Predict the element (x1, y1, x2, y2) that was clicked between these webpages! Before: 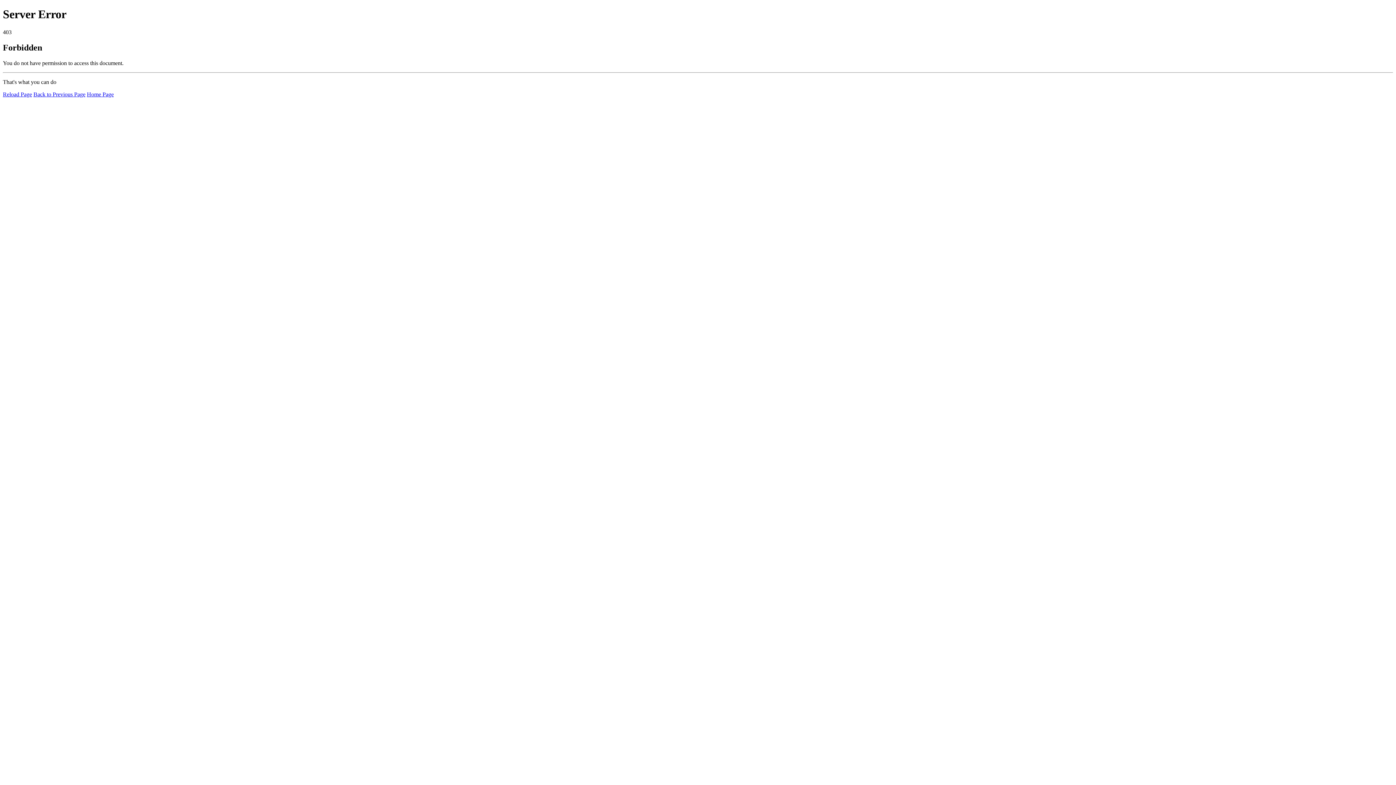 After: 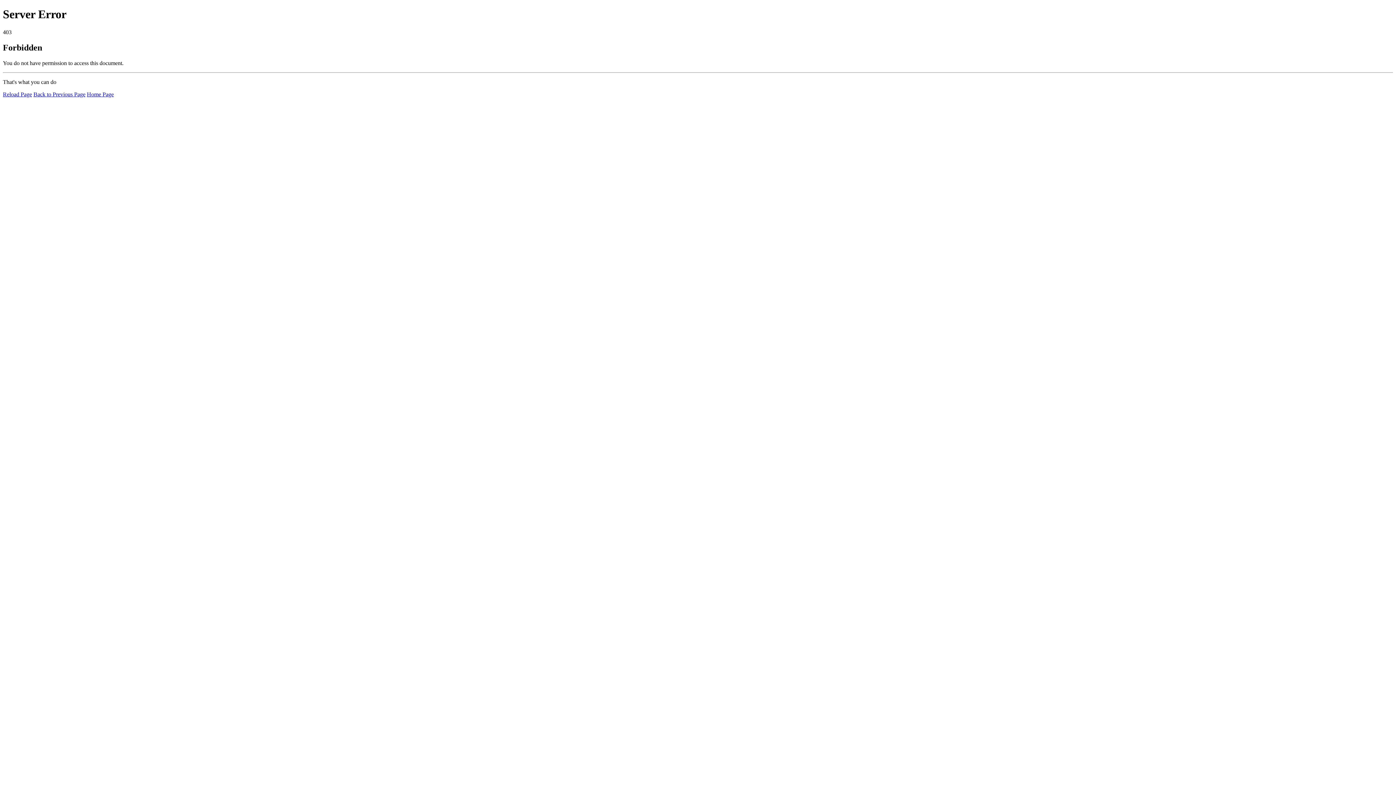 Action: label: Reload Page bbox: (2, 91, 32, 97)